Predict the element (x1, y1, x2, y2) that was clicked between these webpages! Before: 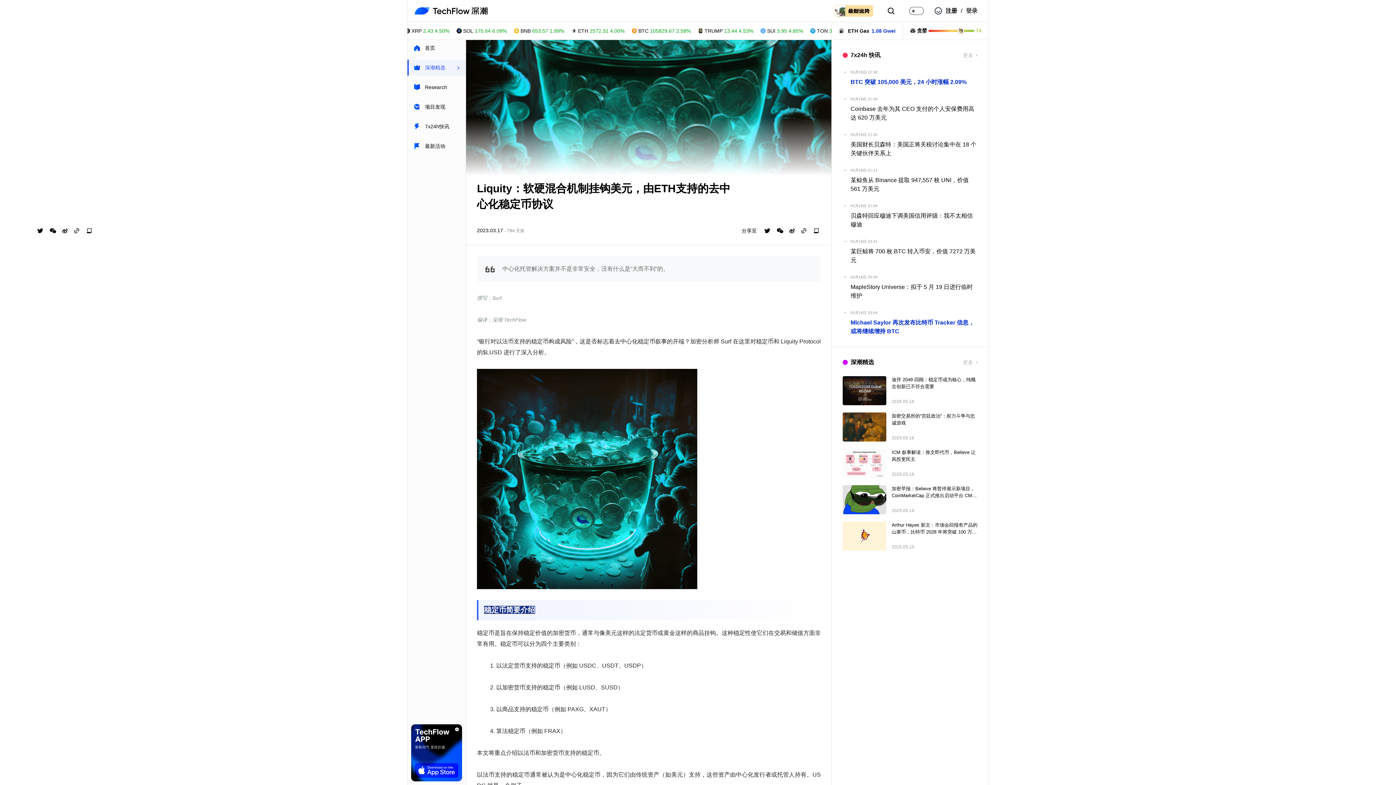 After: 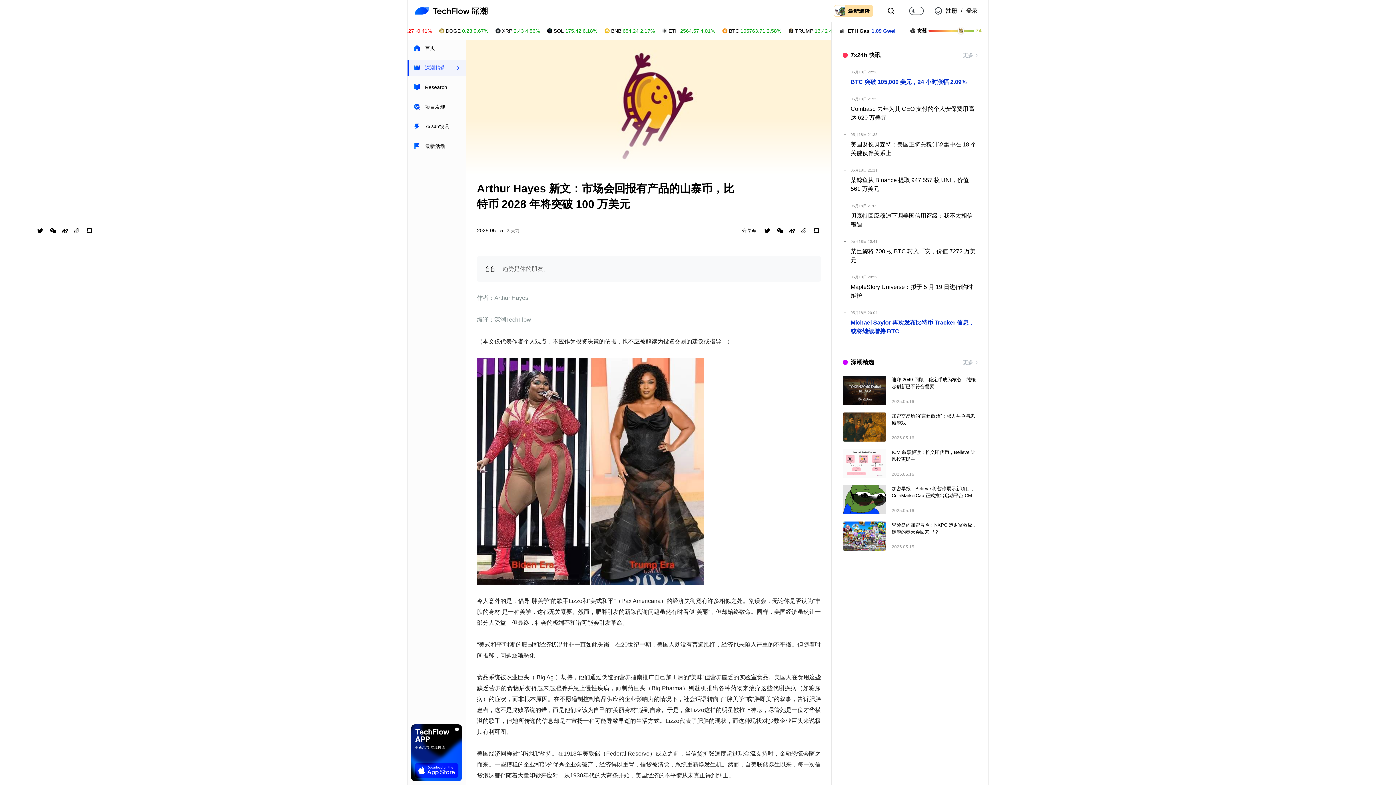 Action: bbox: (891, 521, 977, 535) label: Arthur Hayes 新文：市场会回报有产品的山寨币，比特币 2028 年将突破 100 万美元